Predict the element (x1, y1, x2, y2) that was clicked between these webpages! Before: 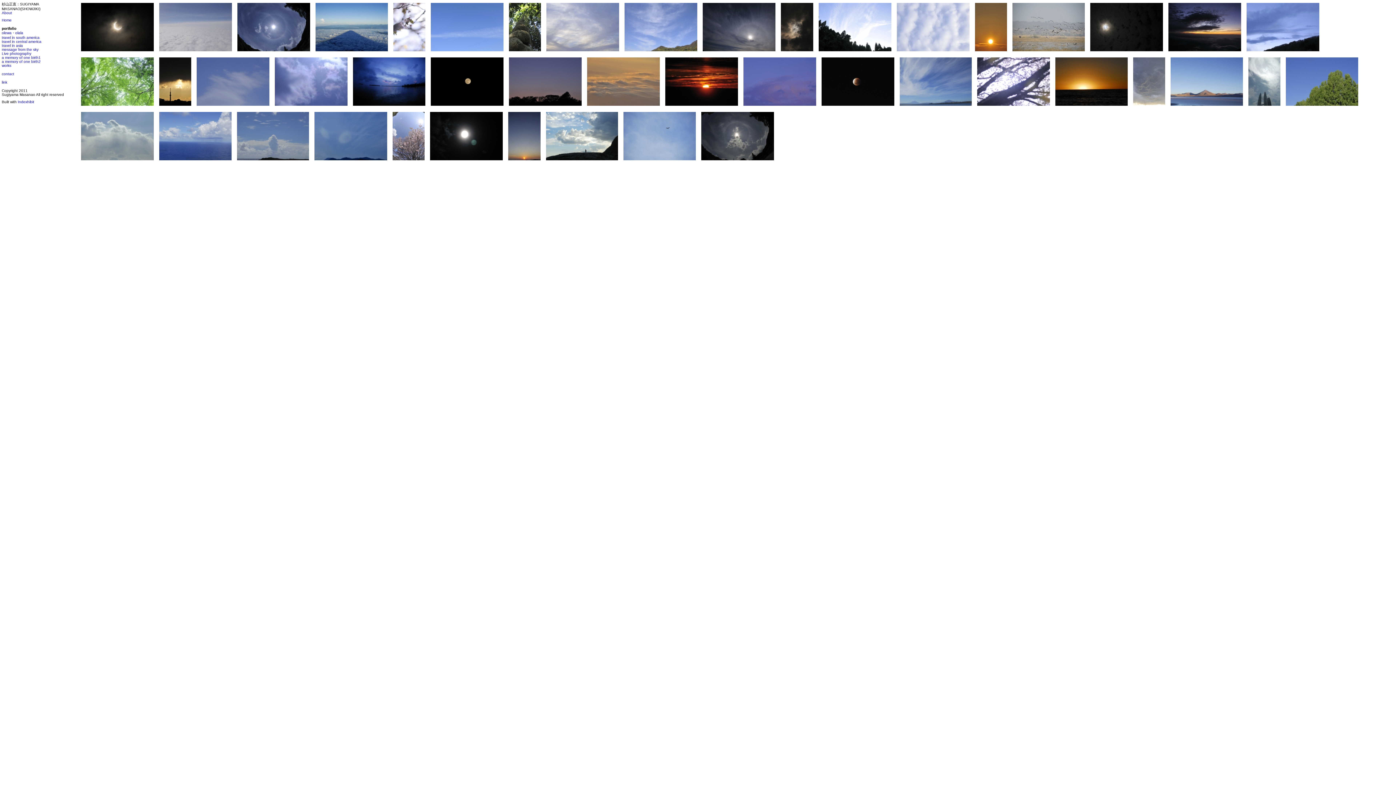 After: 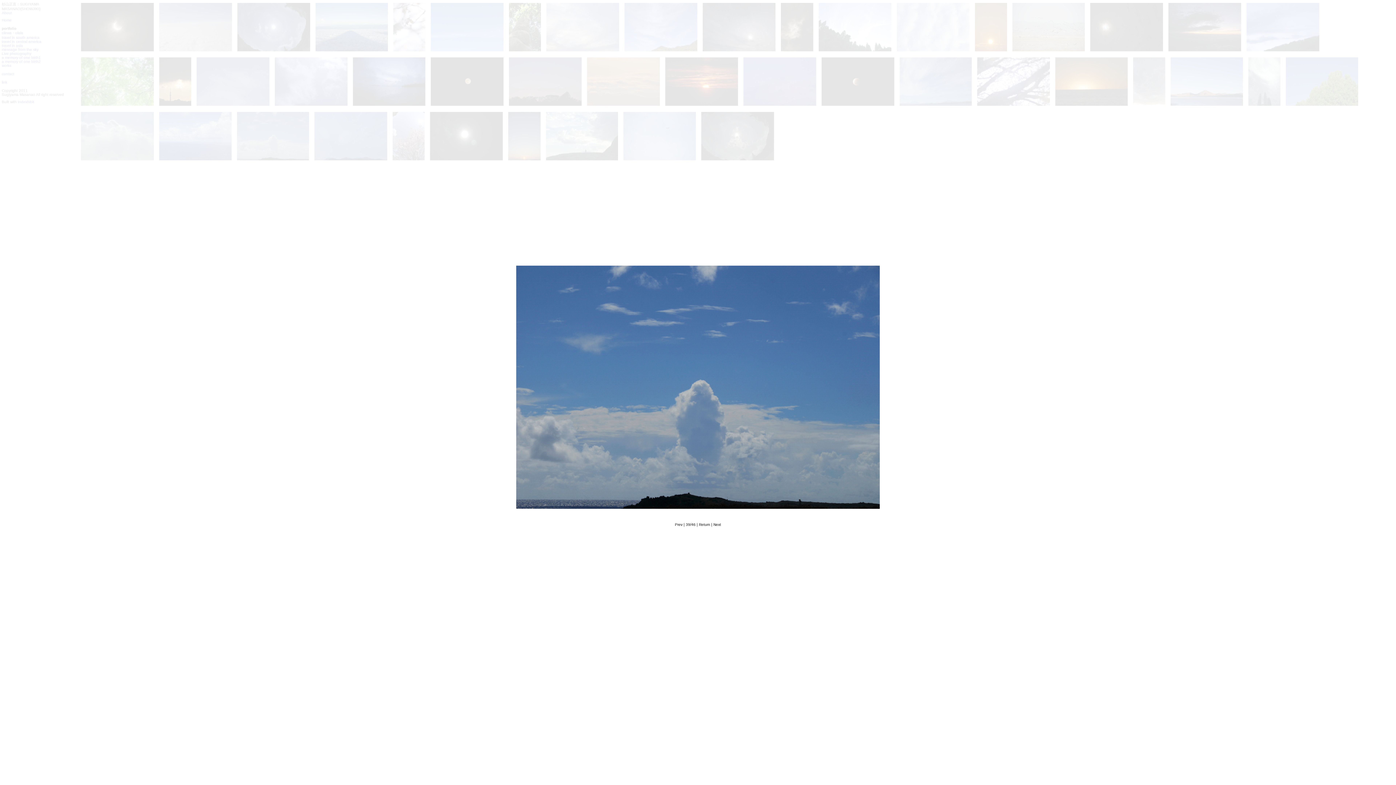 Action: bbox: (235, 161, 312, 165)